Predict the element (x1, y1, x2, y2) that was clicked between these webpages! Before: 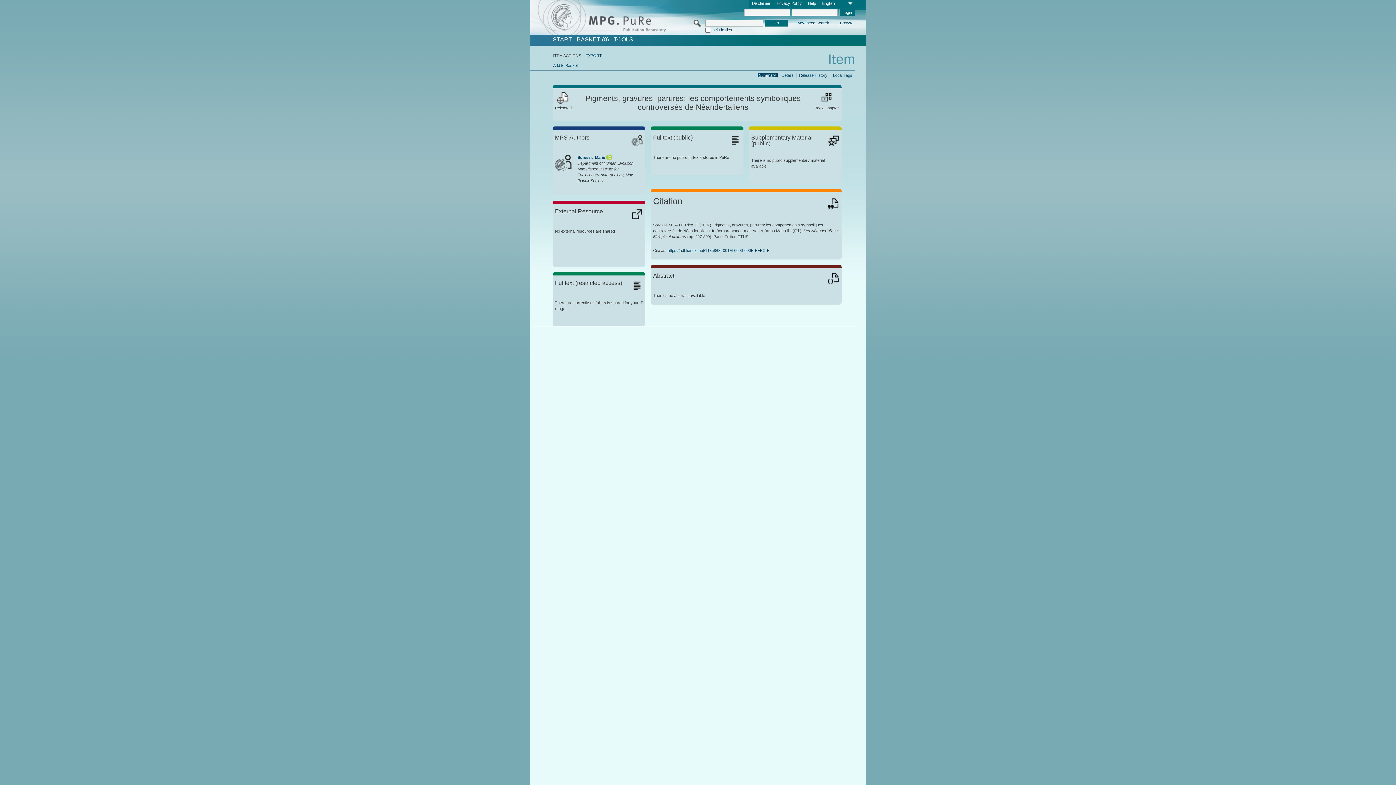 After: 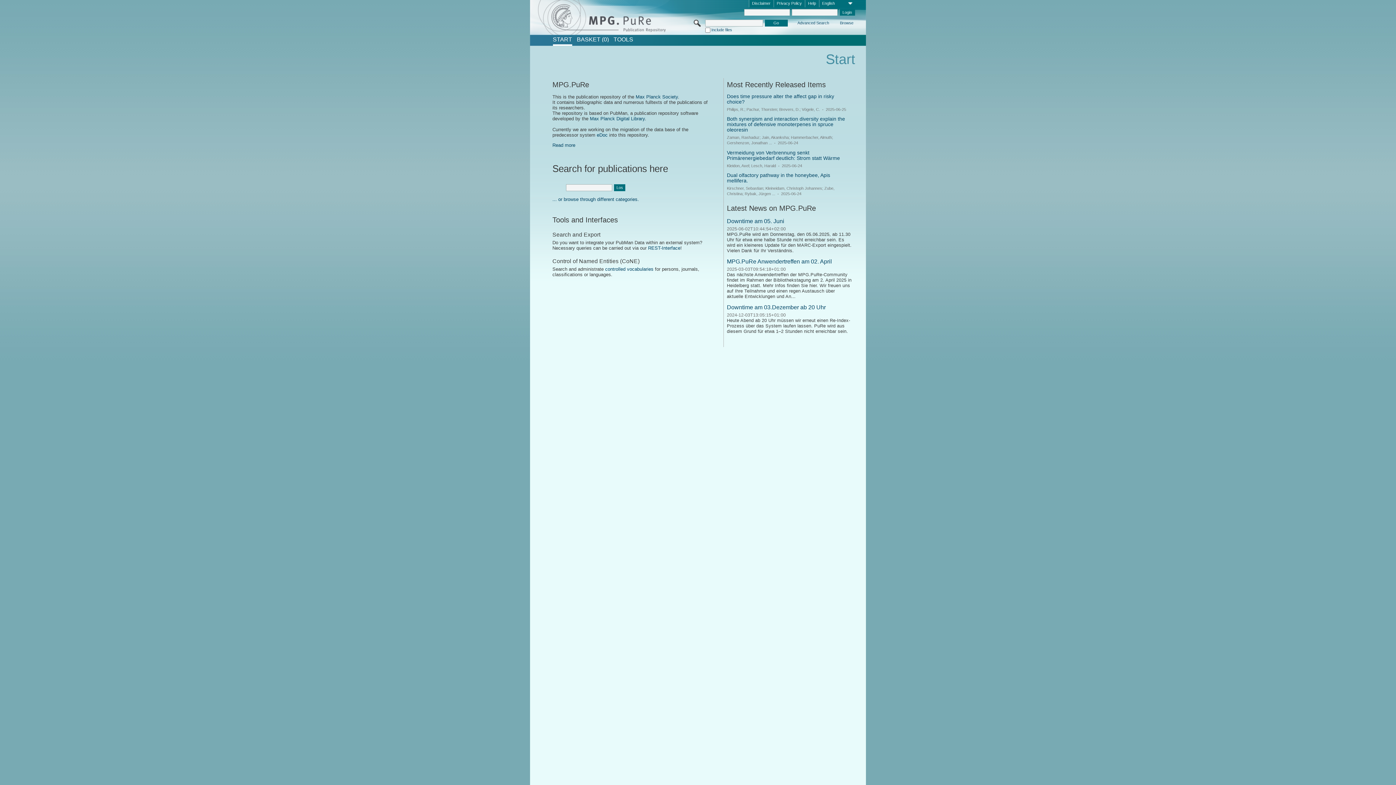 Action: bbox: (552, 36, 572, 42) label: START